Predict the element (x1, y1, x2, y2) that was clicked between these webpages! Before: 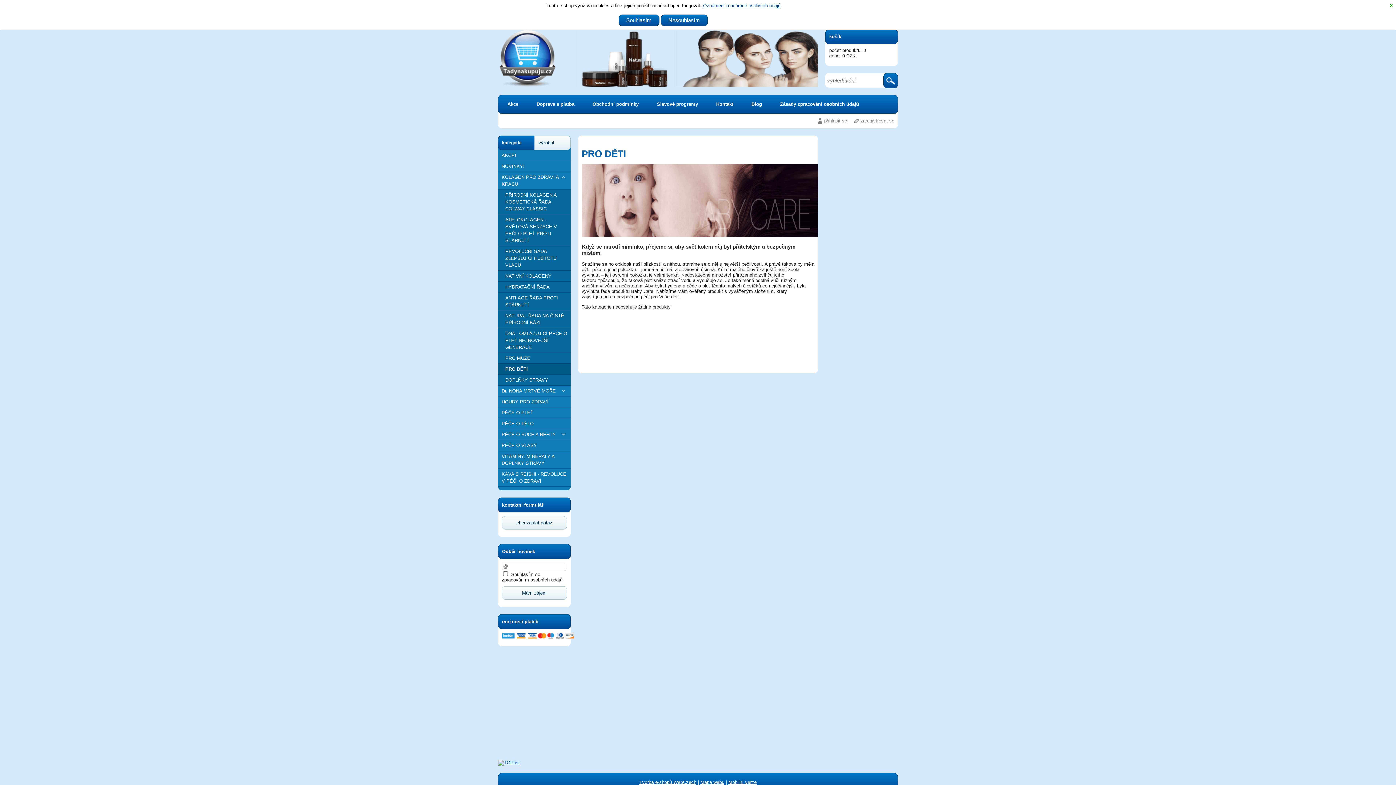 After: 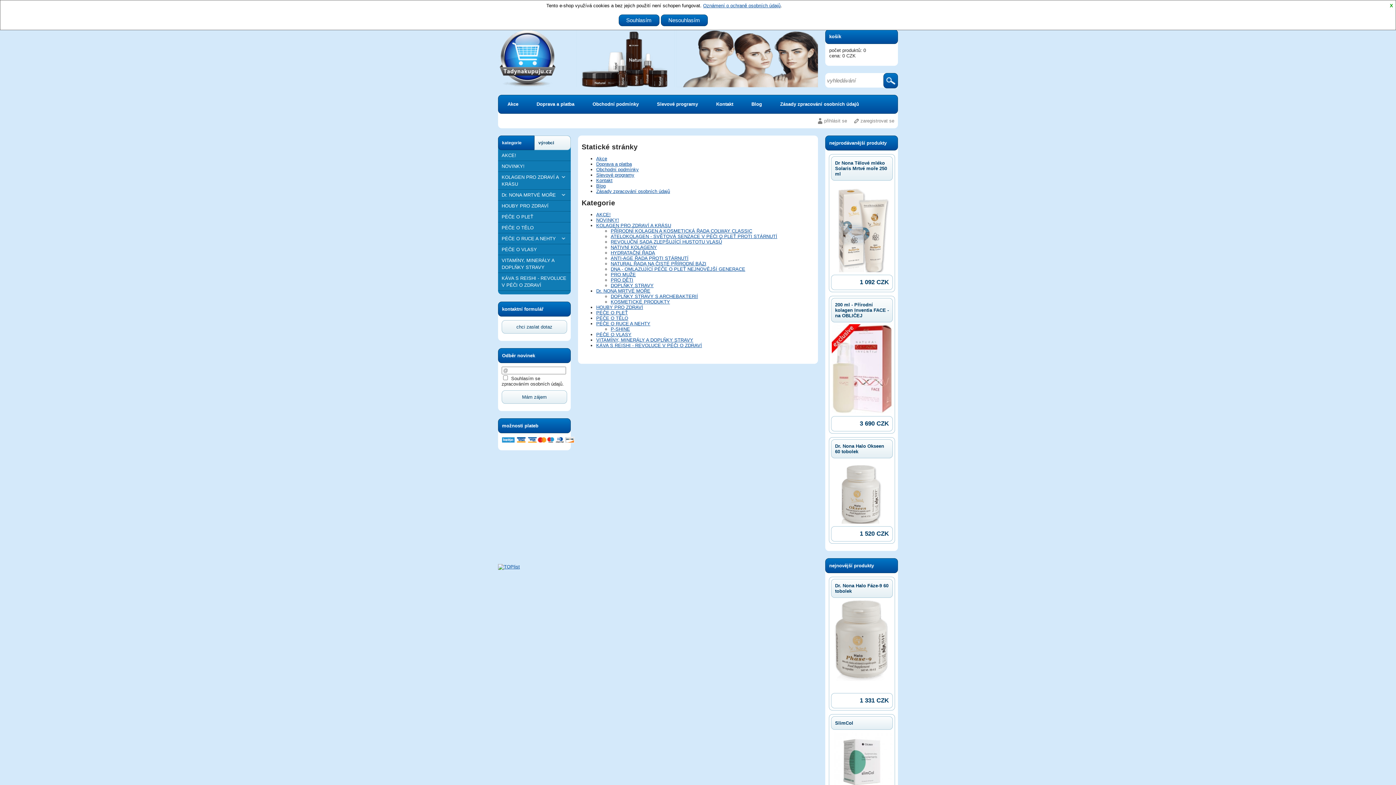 Action: label: Mapa webu bbox: (700, 780, 724, 785)